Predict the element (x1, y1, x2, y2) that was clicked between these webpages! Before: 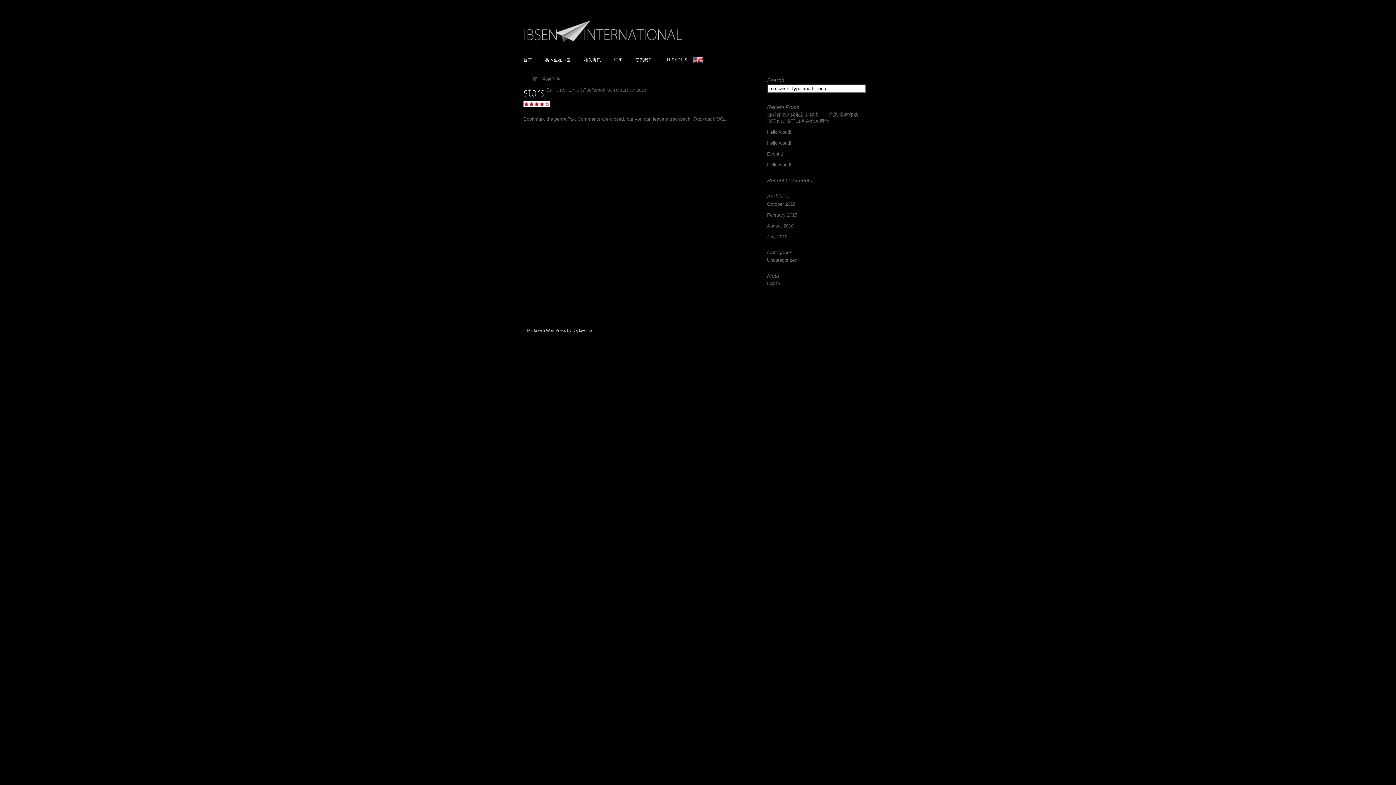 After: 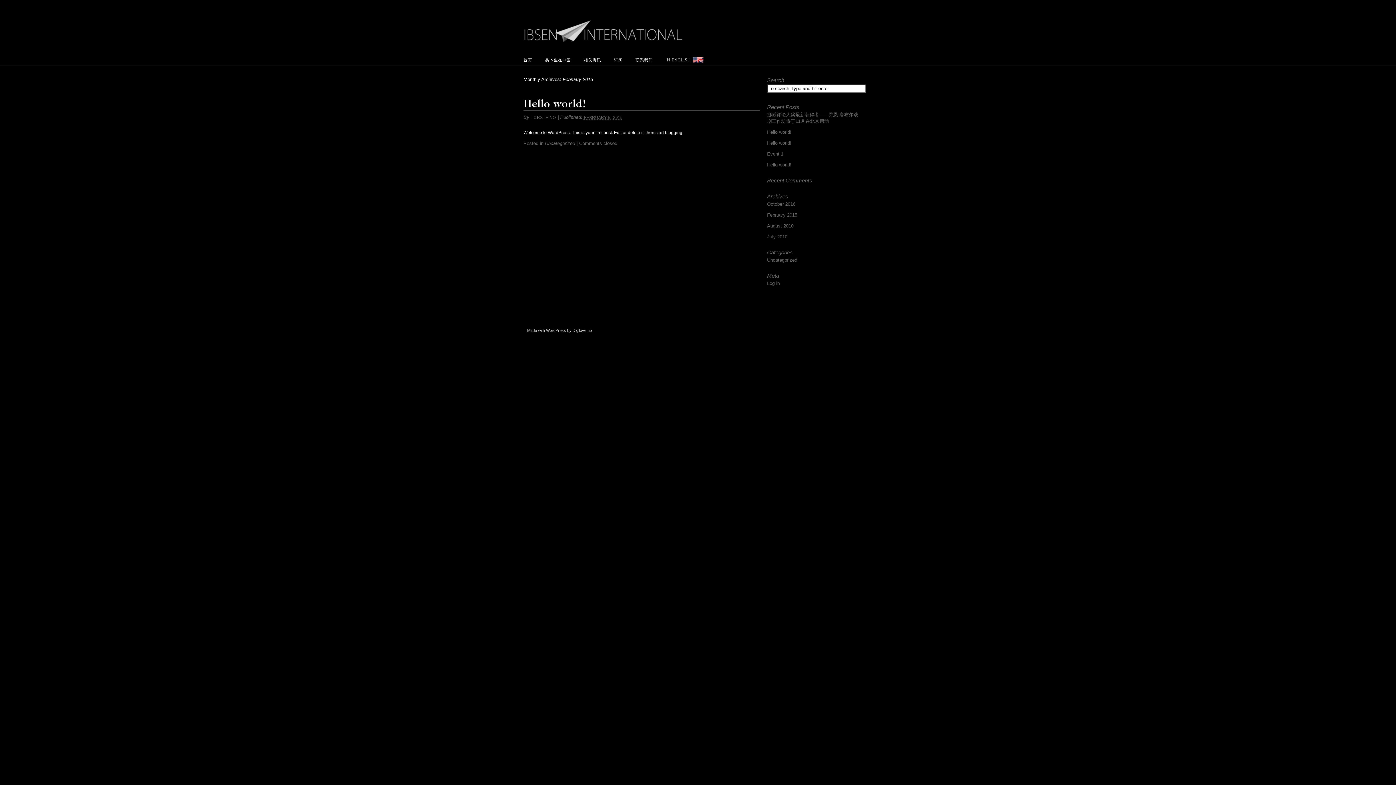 Action: bbox: (767, 212, 797, 217) label: February 2015